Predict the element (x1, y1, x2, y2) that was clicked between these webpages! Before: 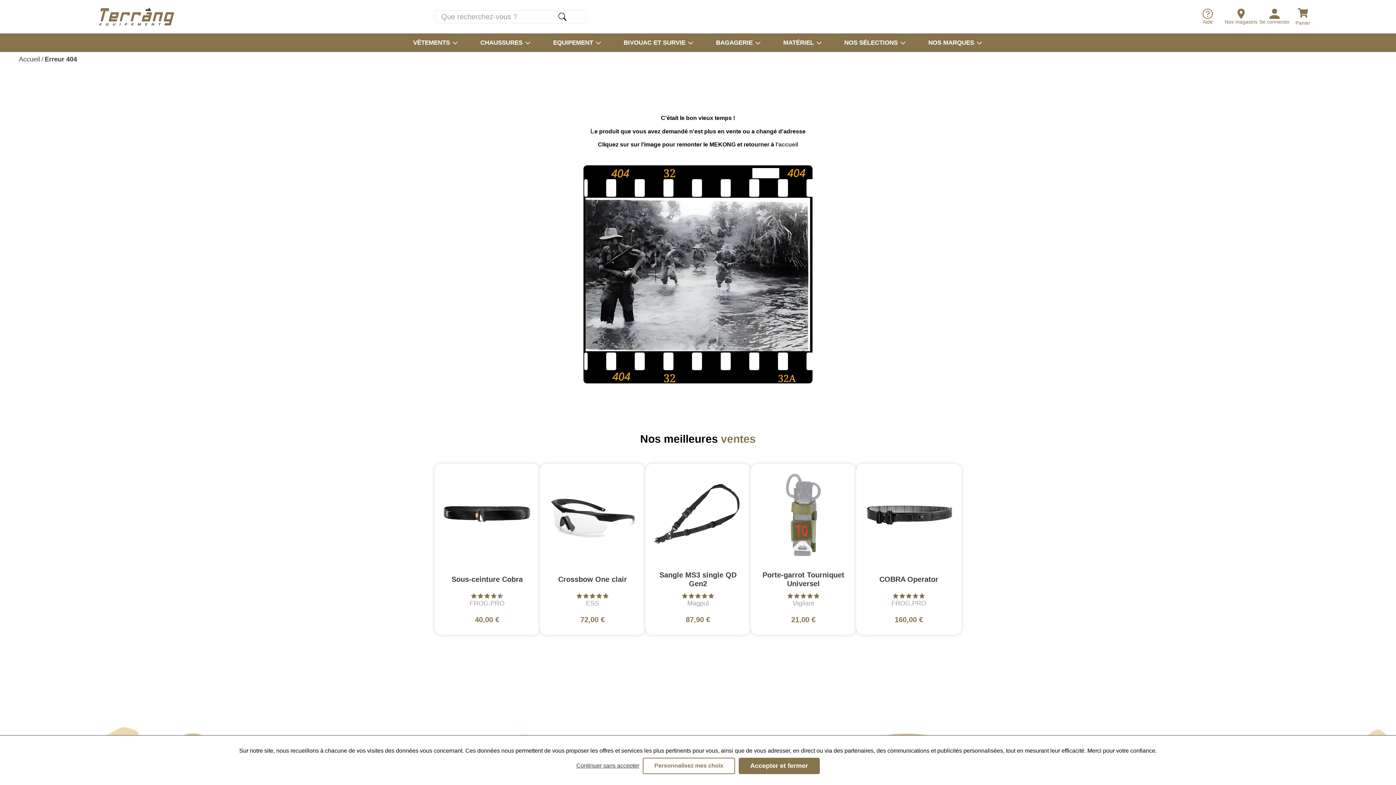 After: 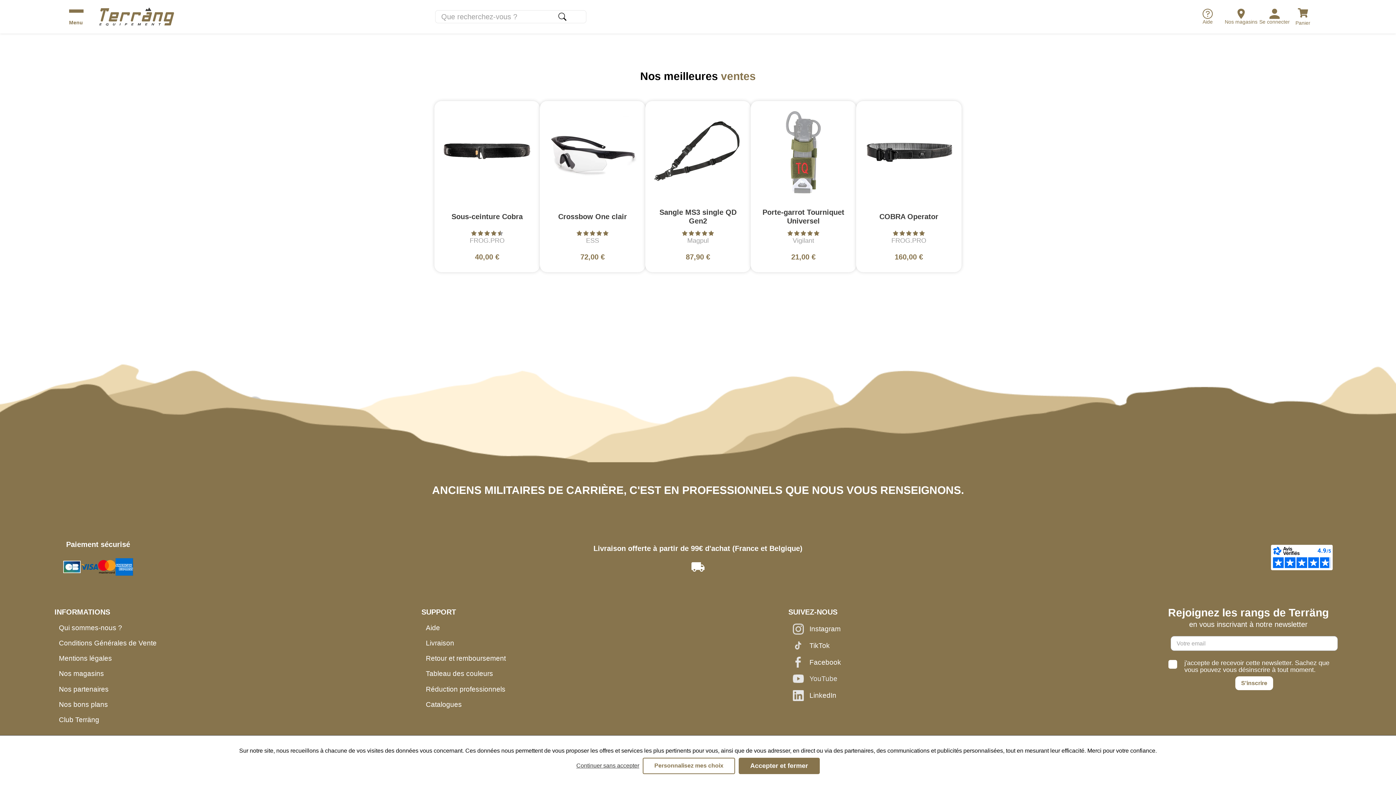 Action: label: YouTube bbox: (792, 673, 1151, 681)